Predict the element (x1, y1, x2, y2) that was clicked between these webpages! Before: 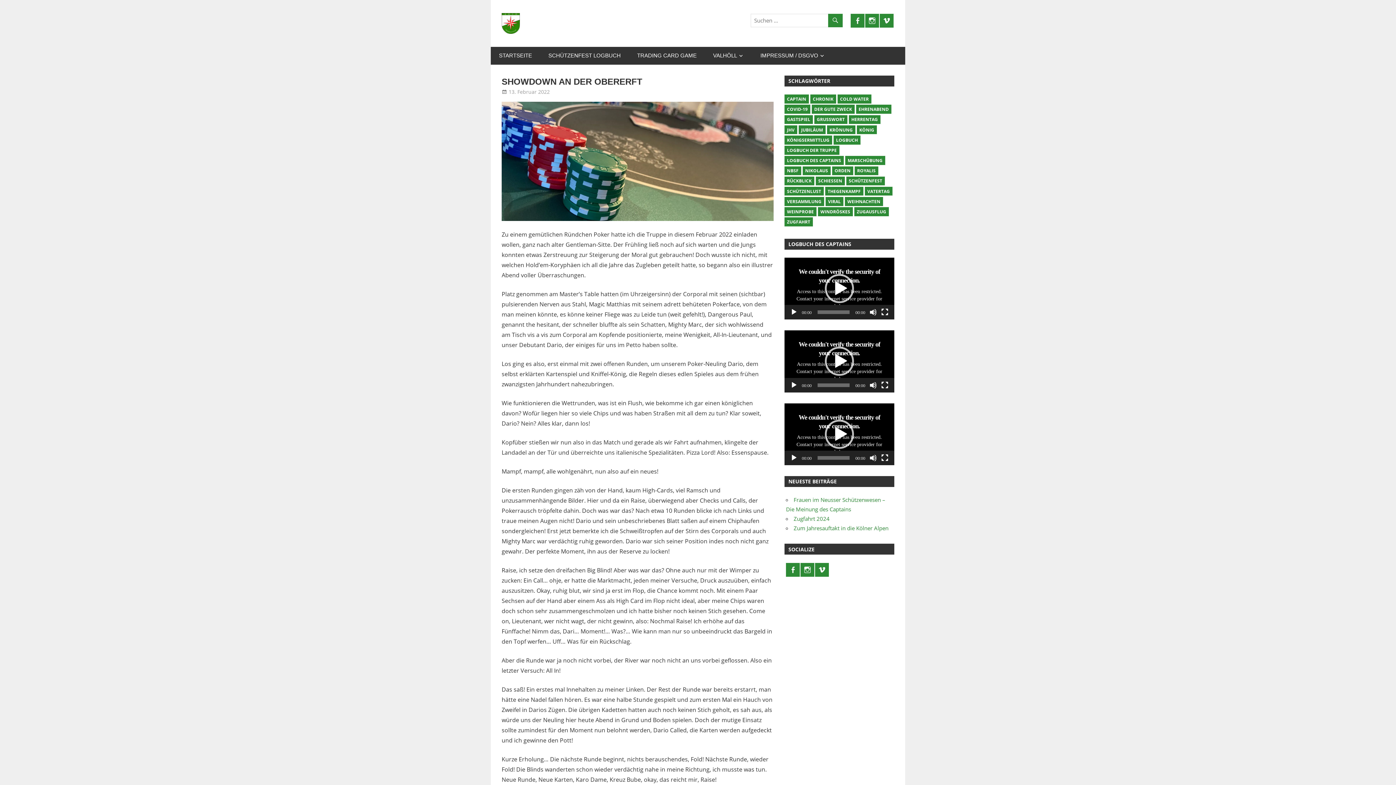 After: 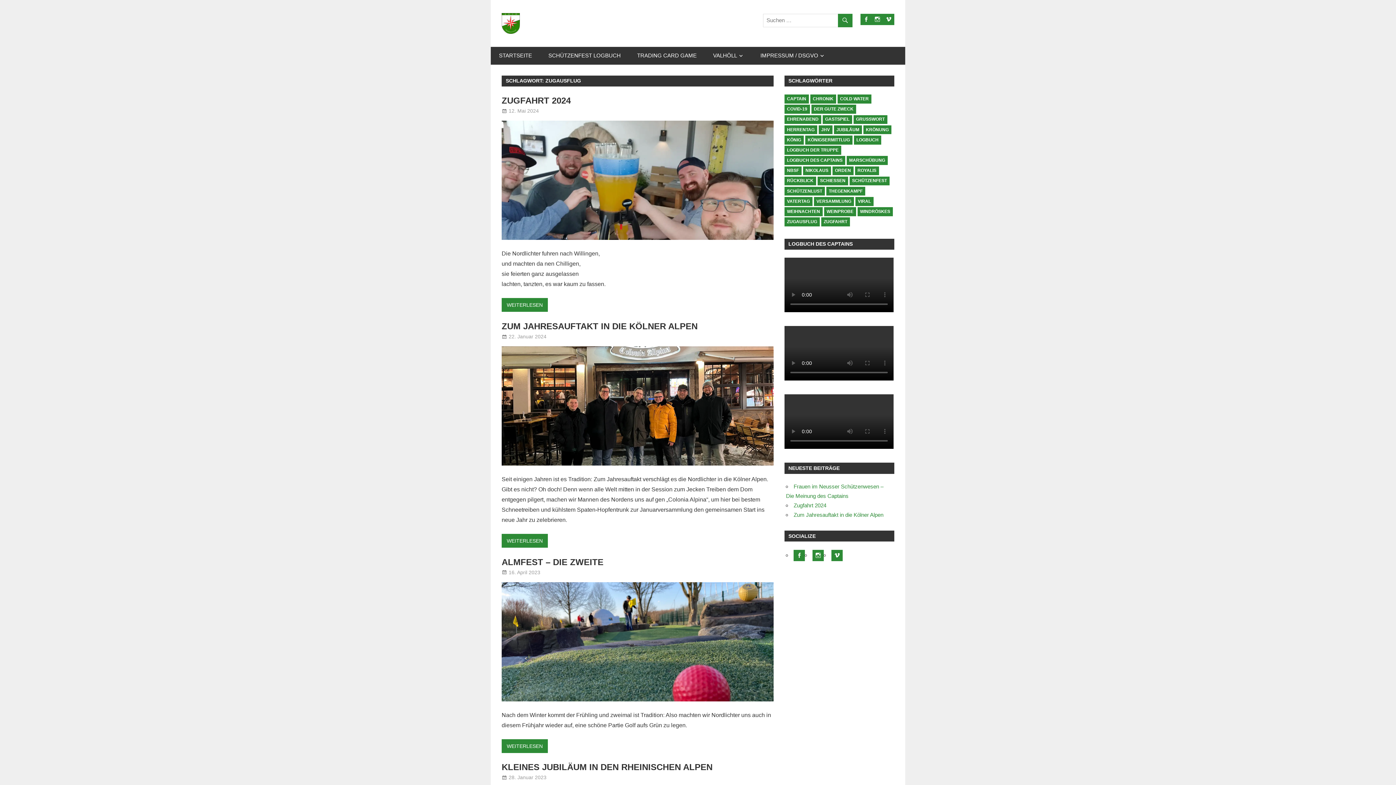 Action: label: Zugausflug (24 Einträge) bbox: (854, 207, 889, 216)